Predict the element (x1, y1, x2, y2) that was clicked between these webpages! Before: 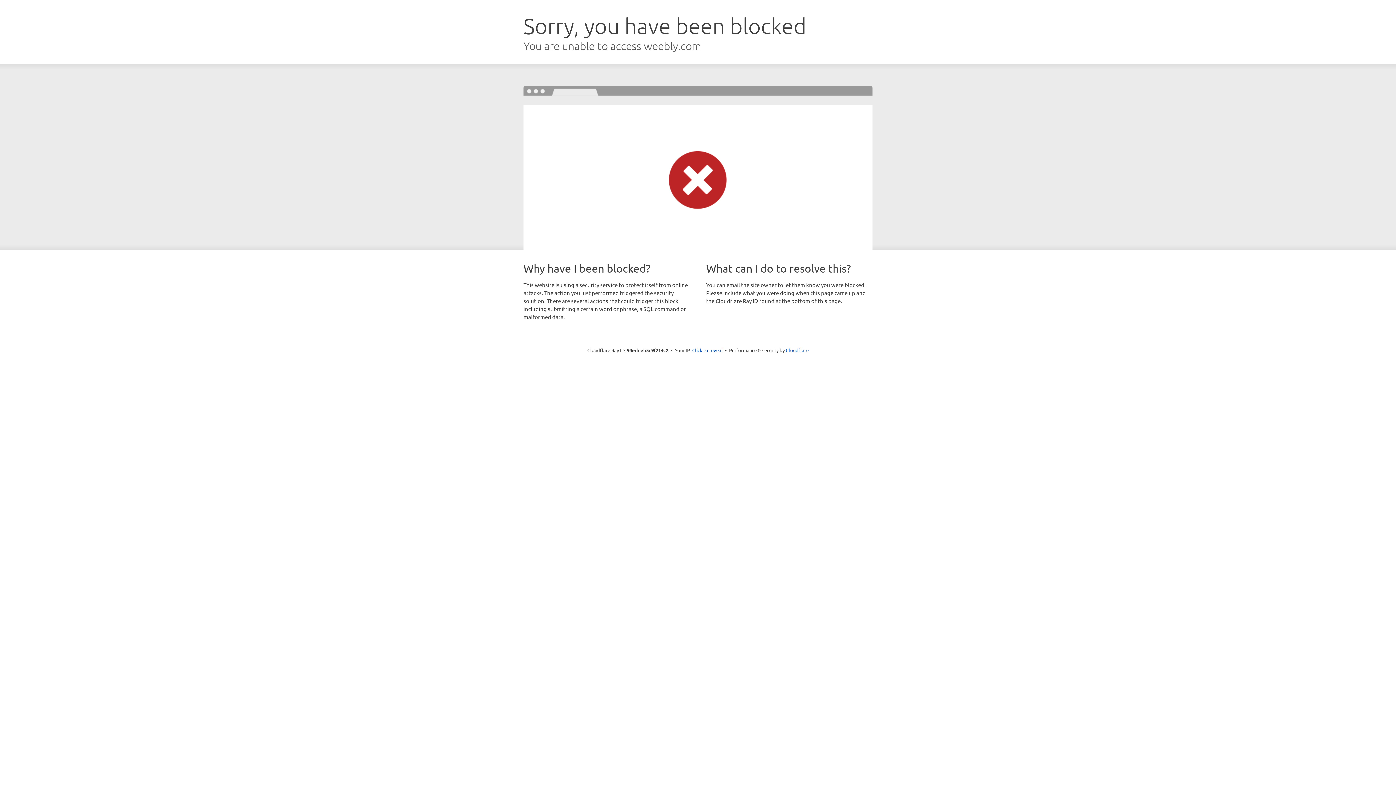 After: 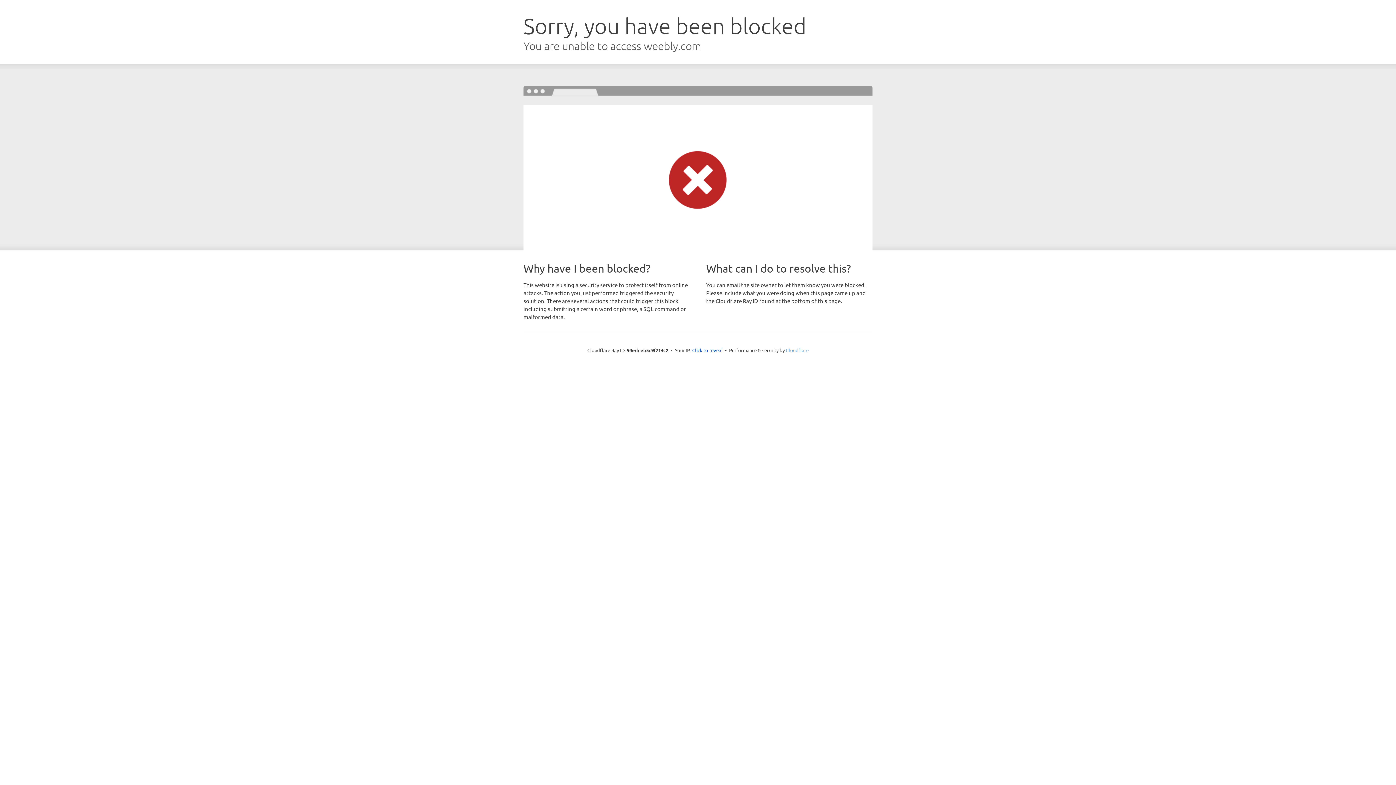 Action: label: Cloudflare bbox: (786, 347, 808, 353)